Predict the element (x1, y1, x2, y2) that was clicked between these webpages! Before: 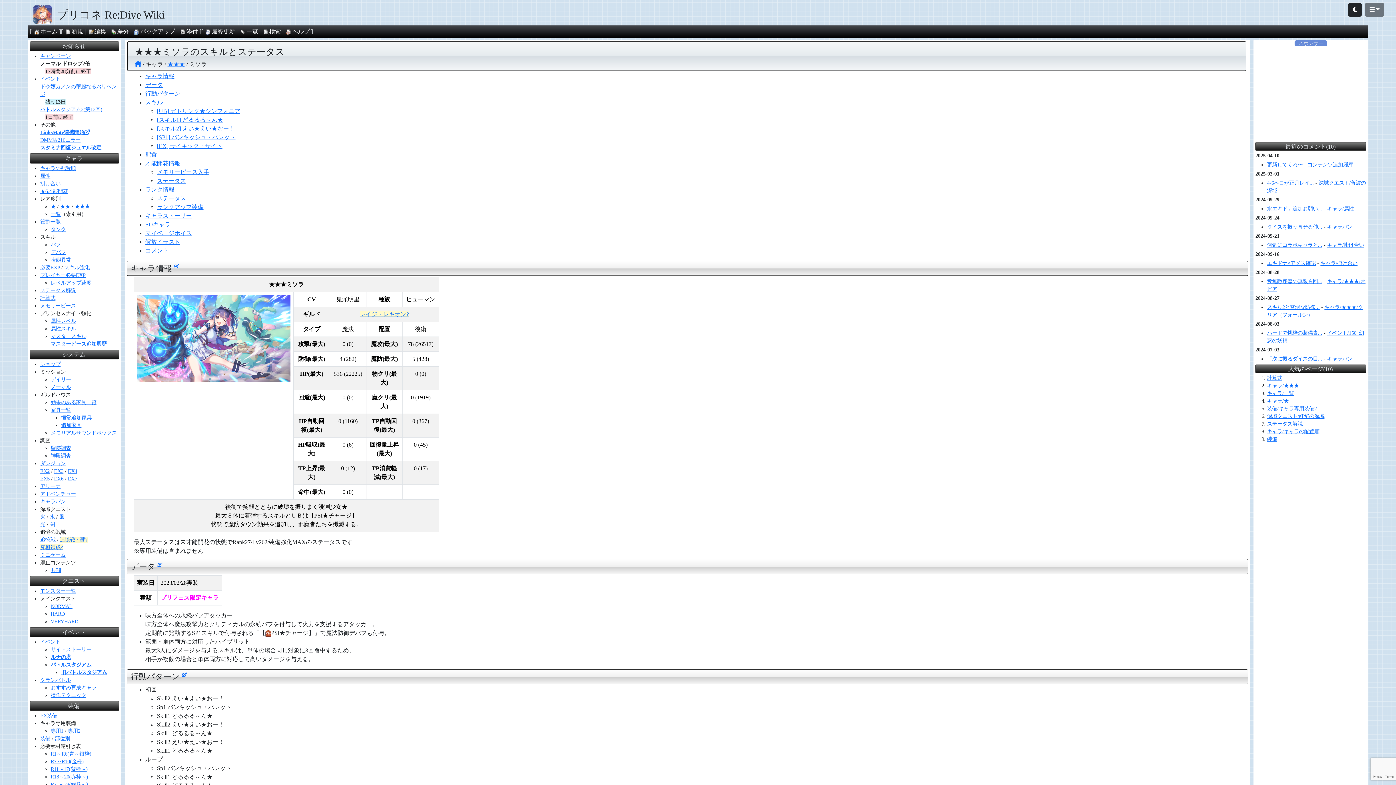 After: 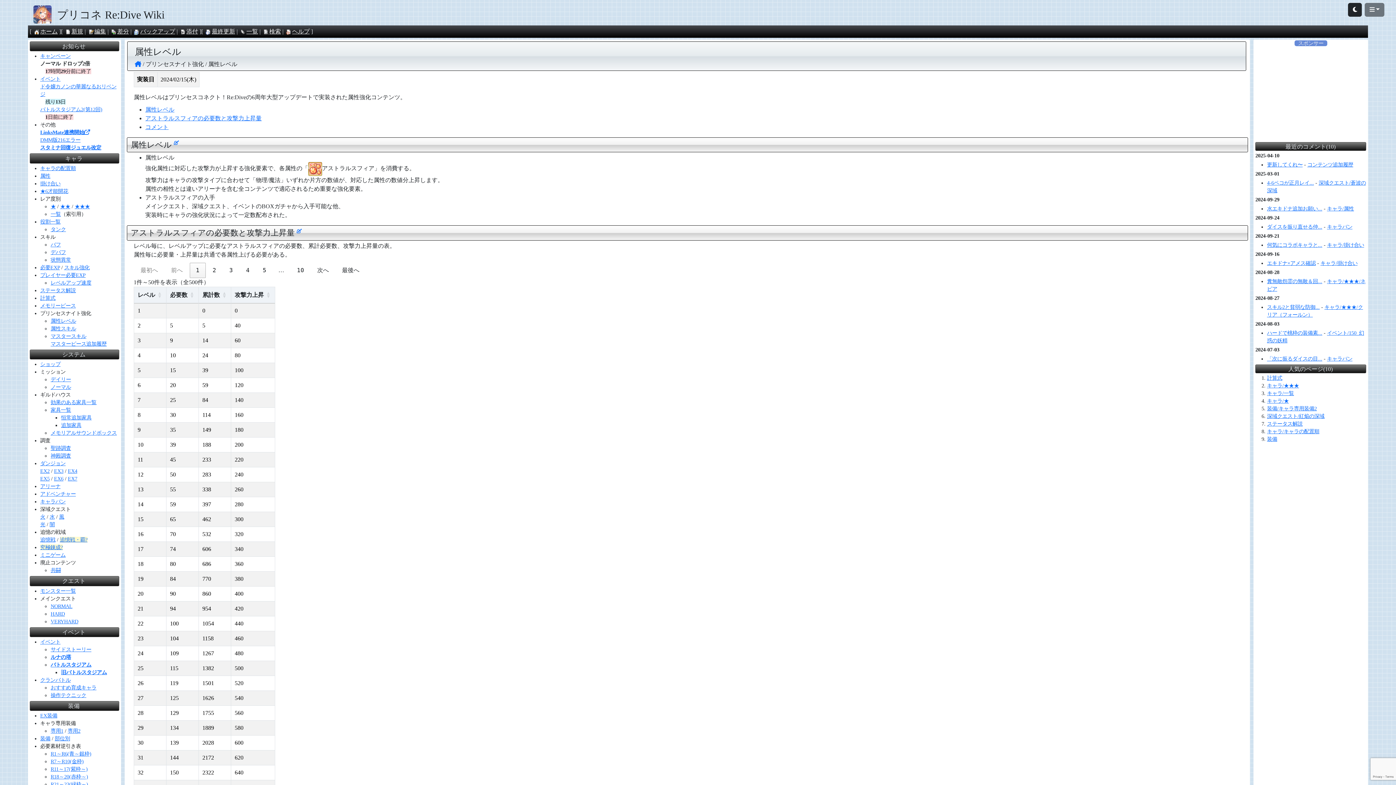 Action: bbox: (50, 318, 76, 323) label: 属性レベル